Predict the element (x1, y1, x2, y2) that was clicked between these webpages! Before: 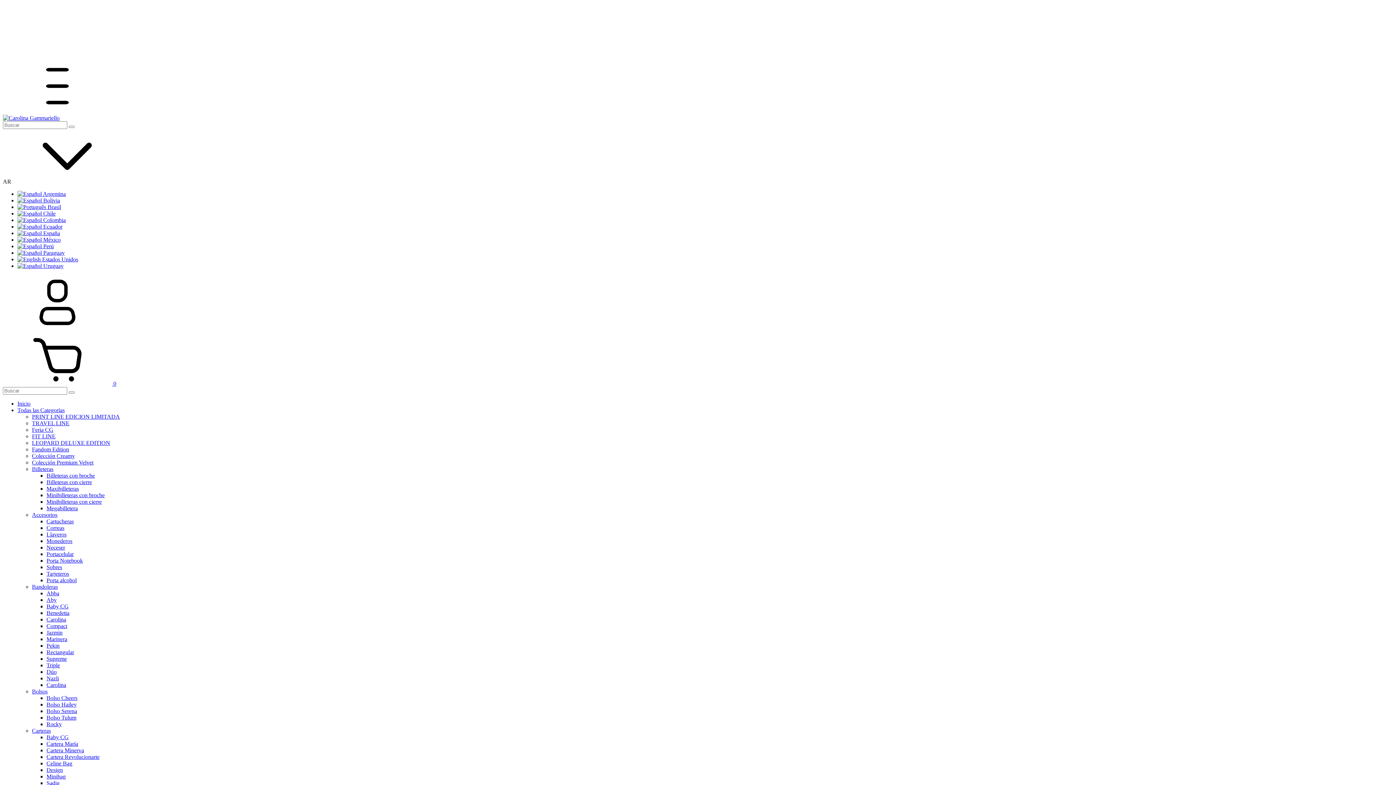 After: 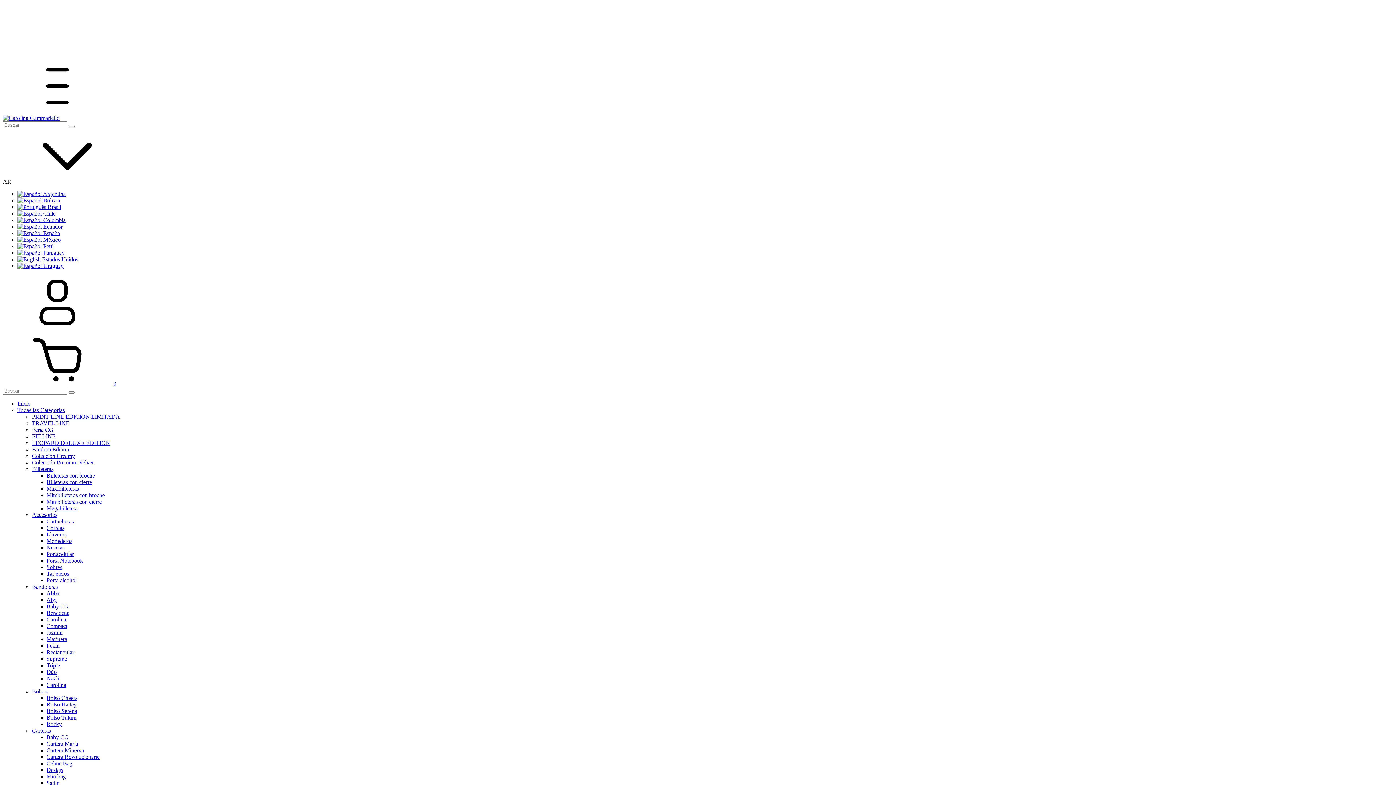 Action: label: Design bbox: (46, 767, 62, 773)